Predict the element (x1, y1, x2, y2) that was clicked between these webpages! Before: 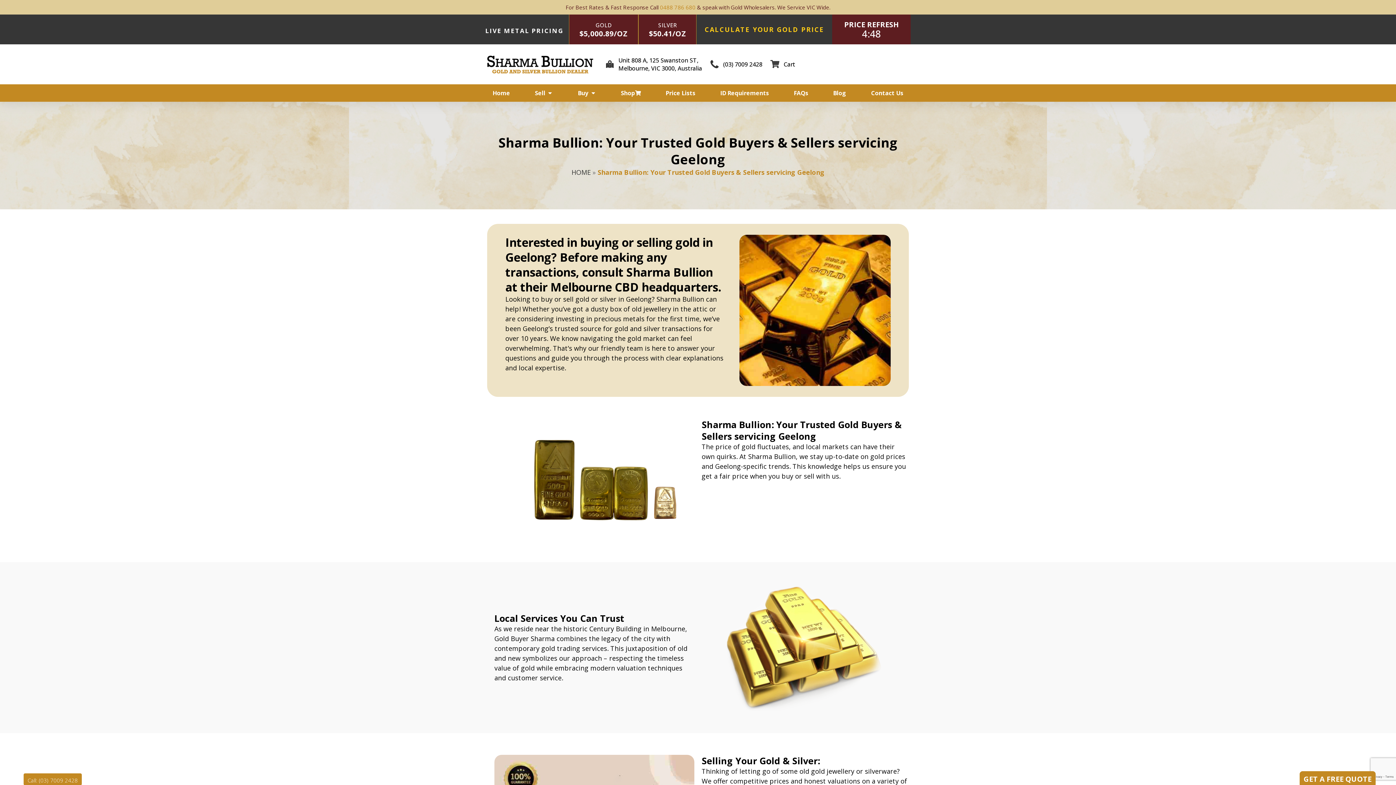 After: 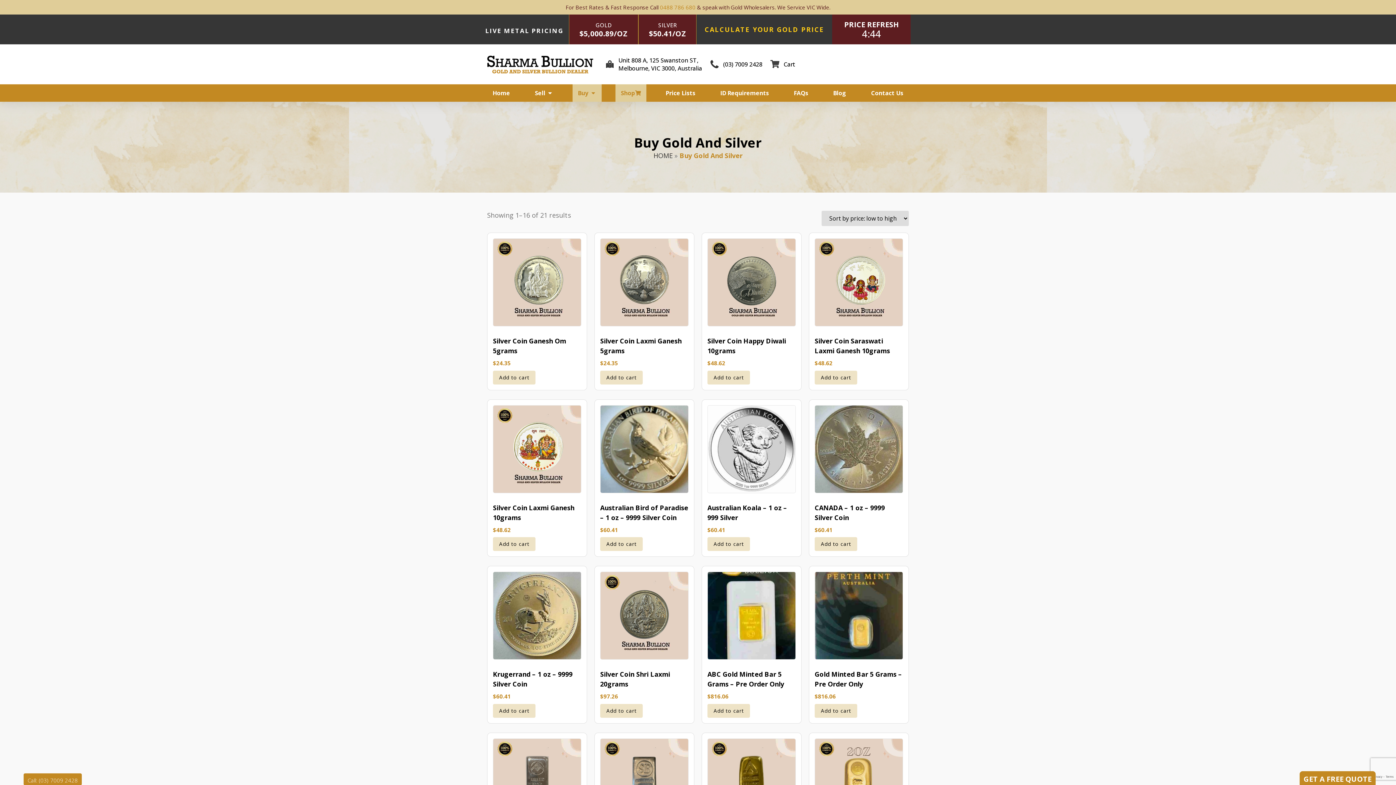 Action: label: Buy bbox: (578, 88, 588, 97)